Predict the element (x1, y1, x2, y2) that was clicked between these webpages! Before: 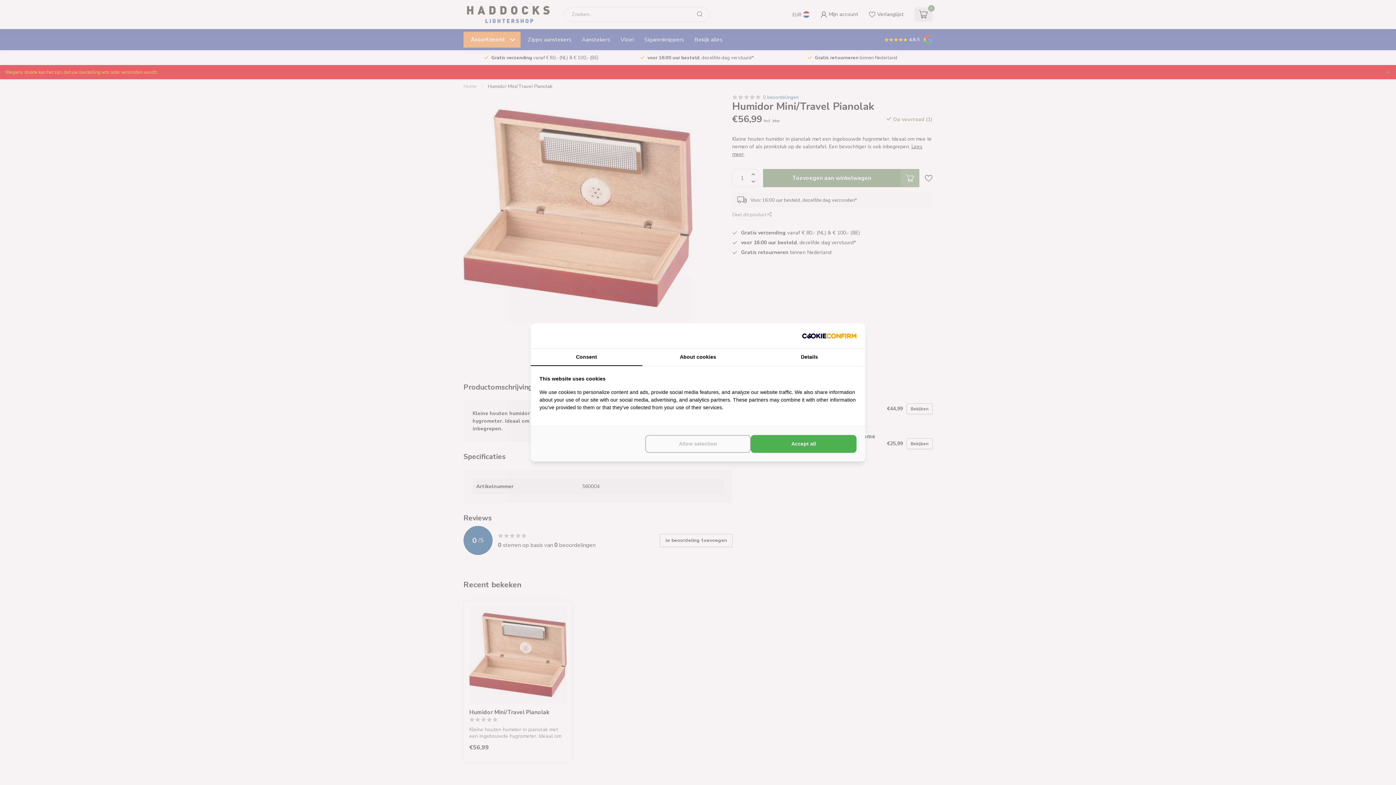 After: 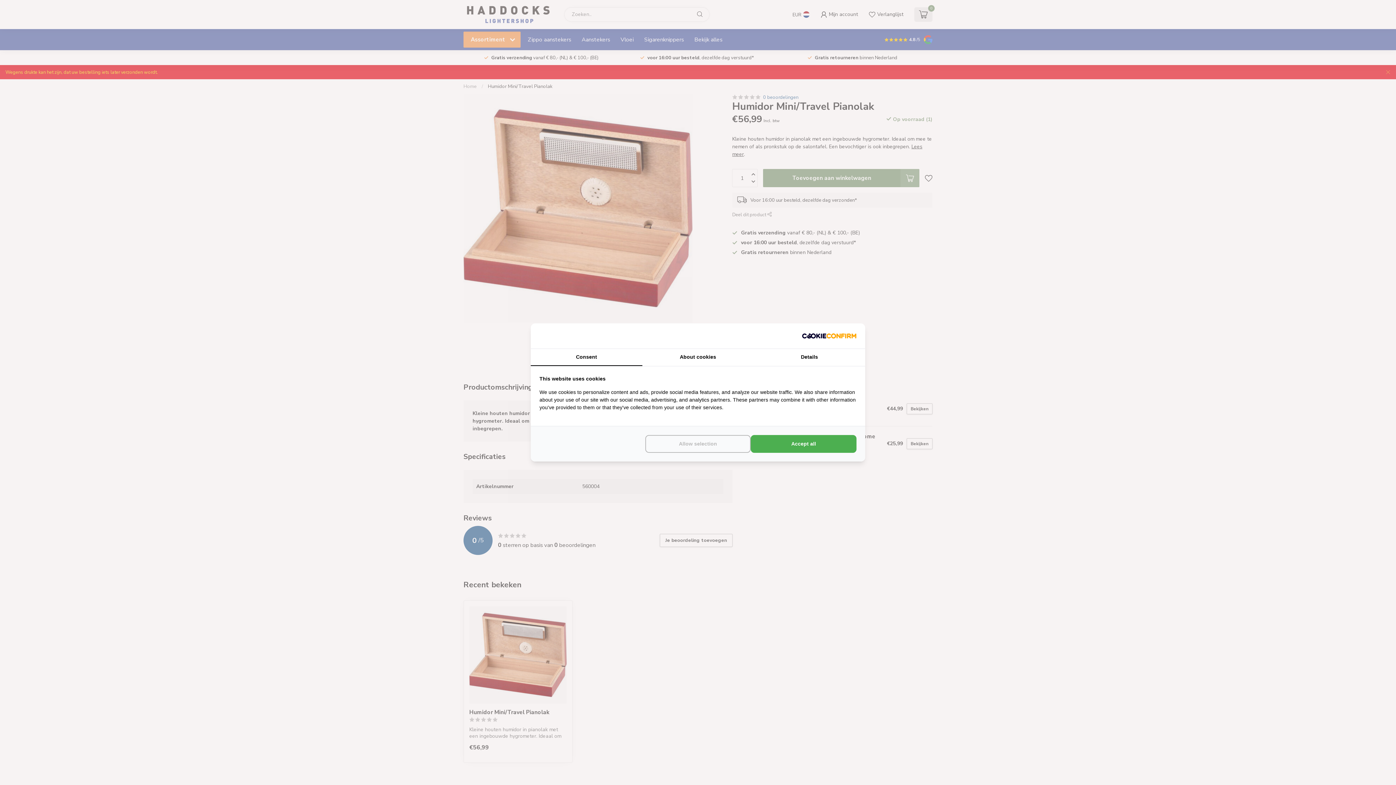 Action: bbox: (802, 332, 856, 339) label: http://cookieconfirm.com - opens in a new window